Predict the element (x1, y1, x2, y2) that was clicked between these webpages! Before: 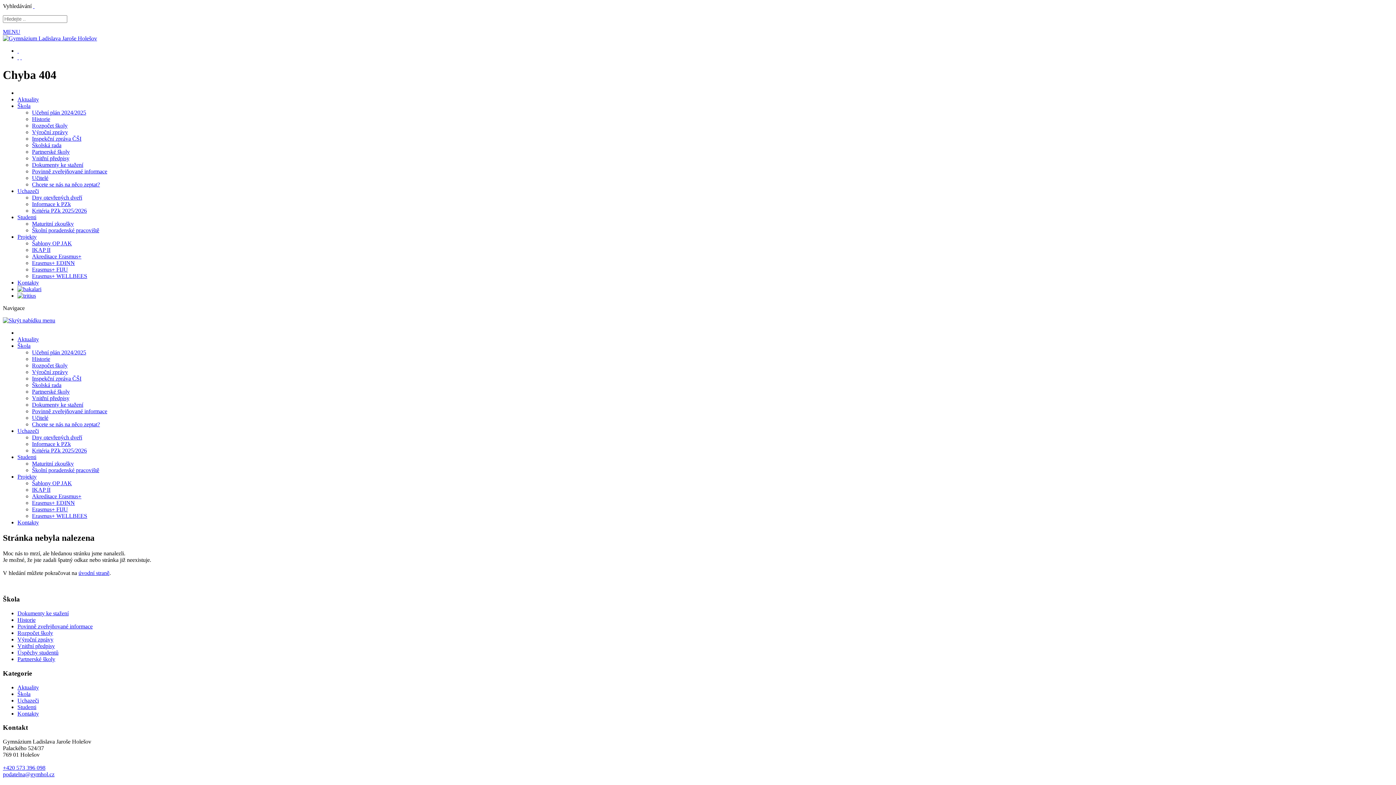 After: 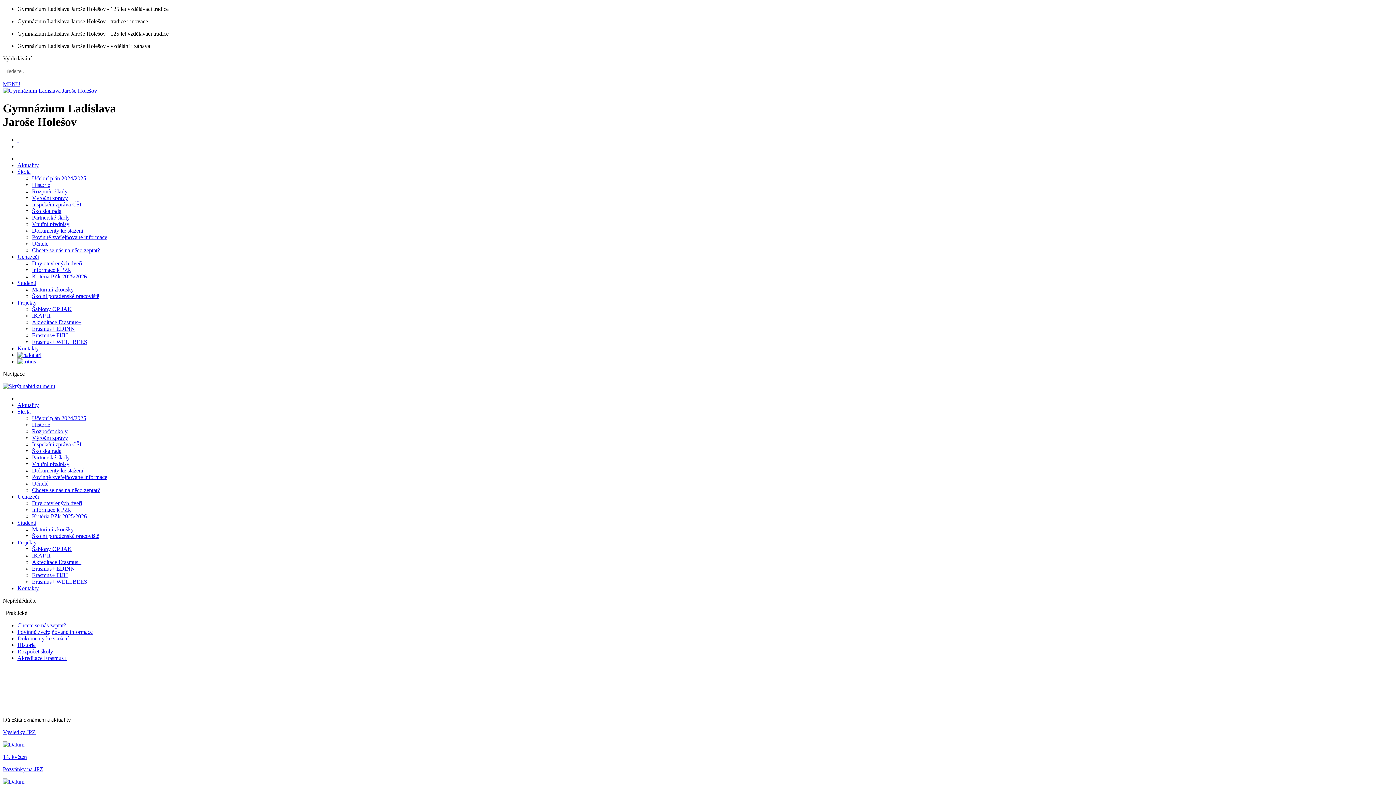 Action: bbox: (78, 570, 109, 576) label: úvodní straně